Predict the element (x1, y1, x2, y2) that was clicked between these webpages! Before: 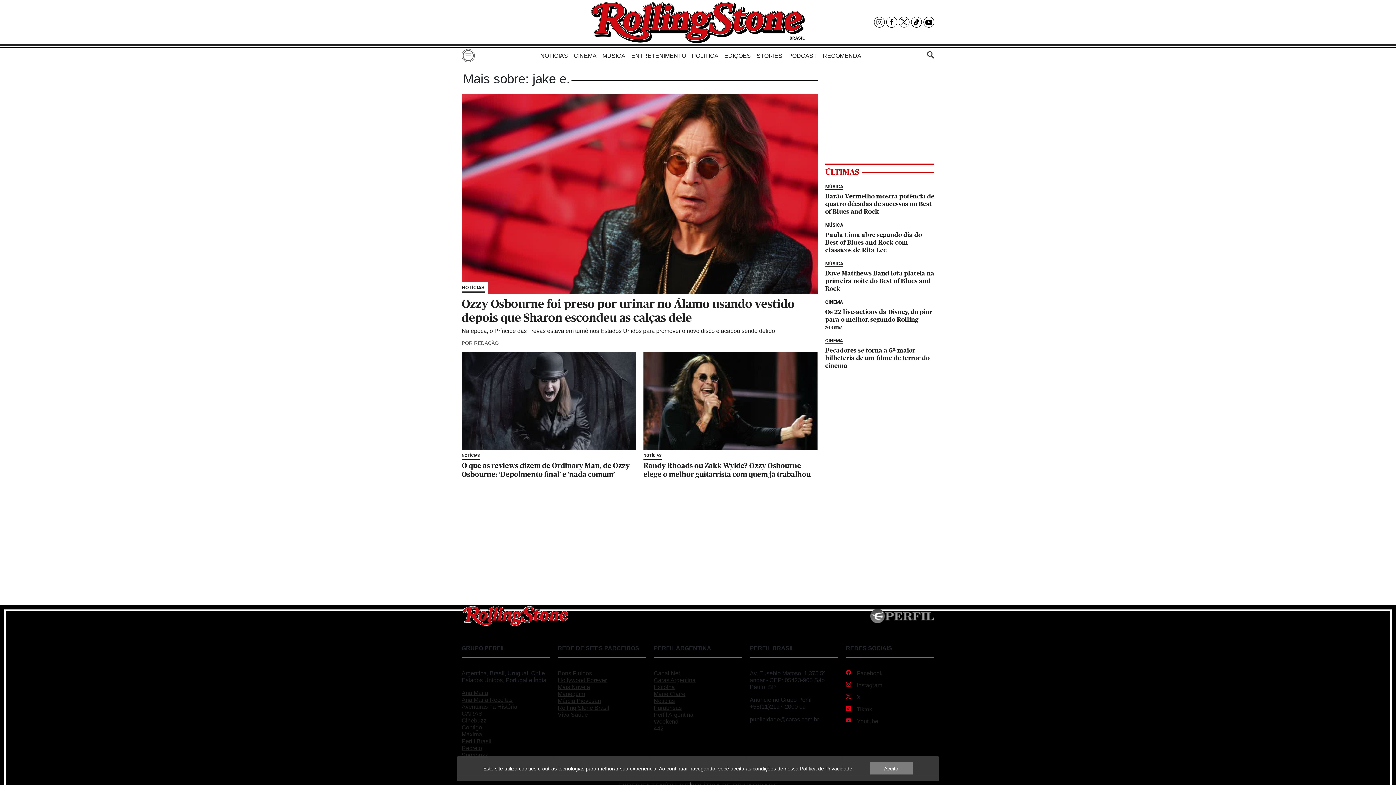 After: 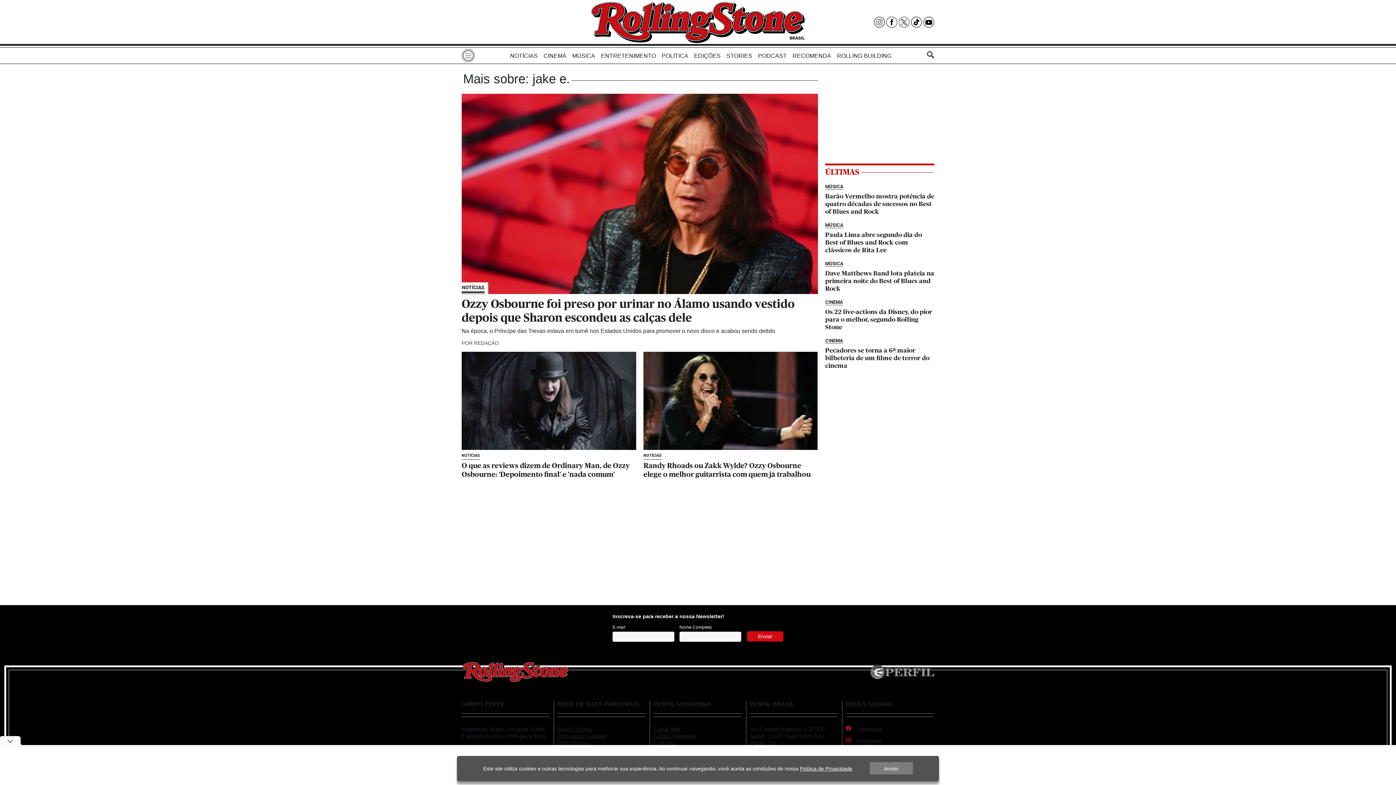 Action: bbox: (911, 16, 922, 27)